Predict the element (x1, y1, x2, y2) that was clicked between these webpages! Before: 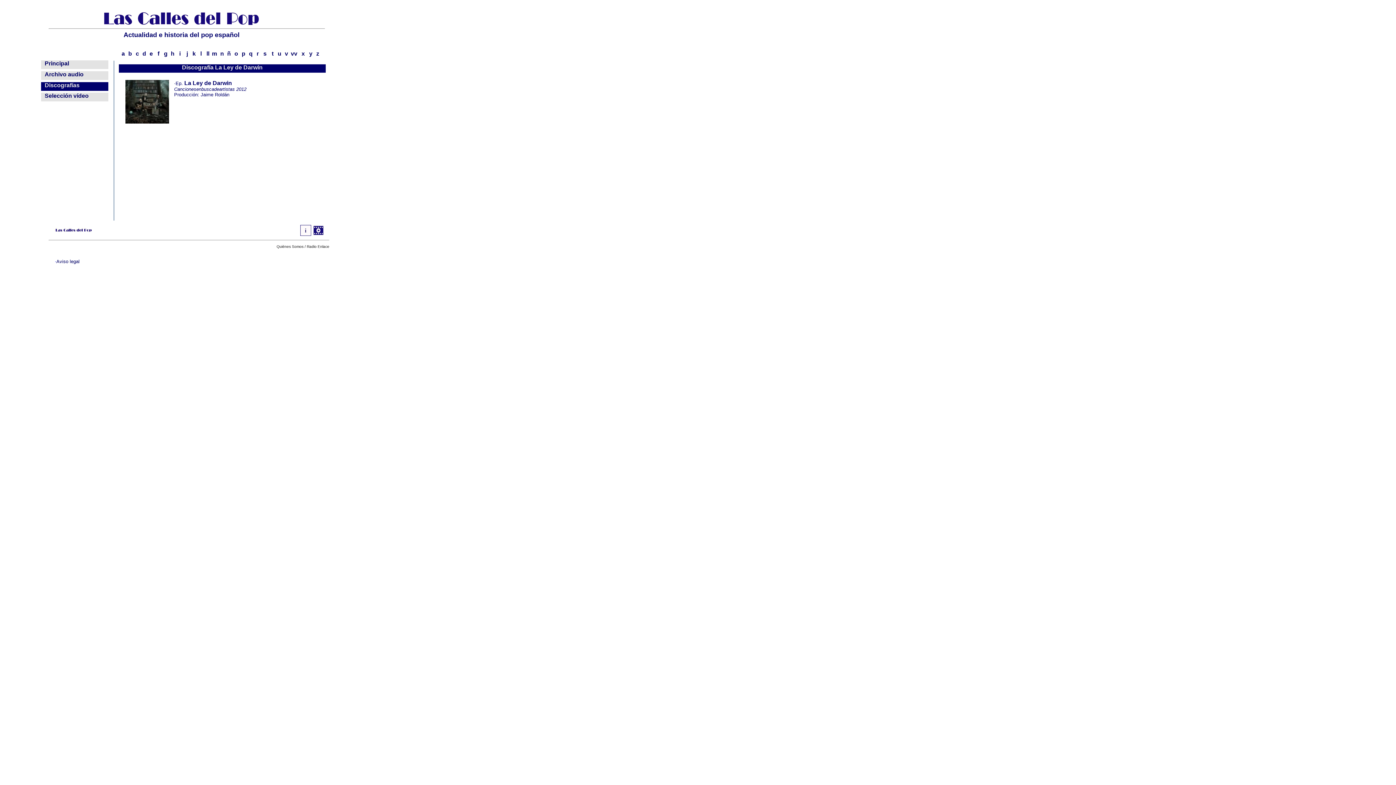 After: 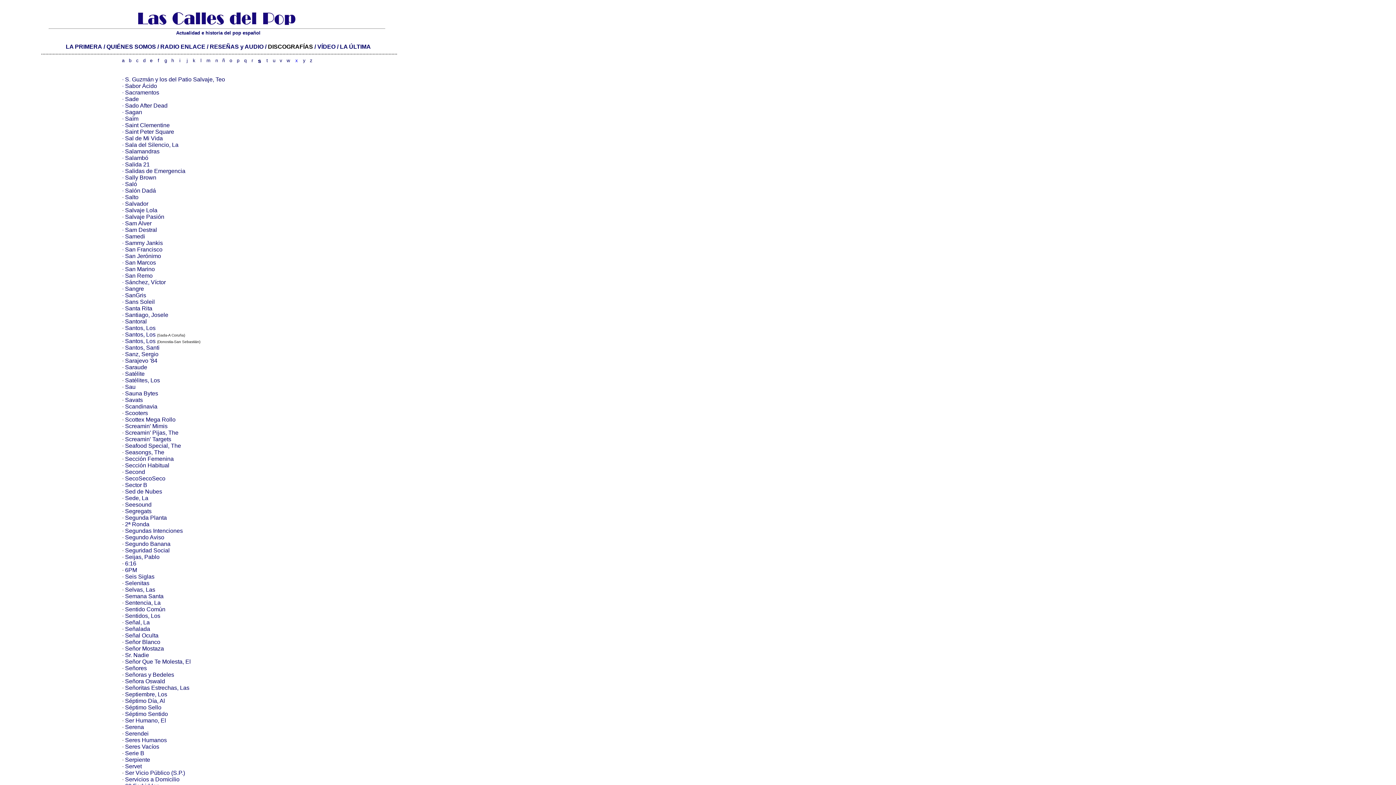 Action: bbox: (263, 50, 266, 56) label: s